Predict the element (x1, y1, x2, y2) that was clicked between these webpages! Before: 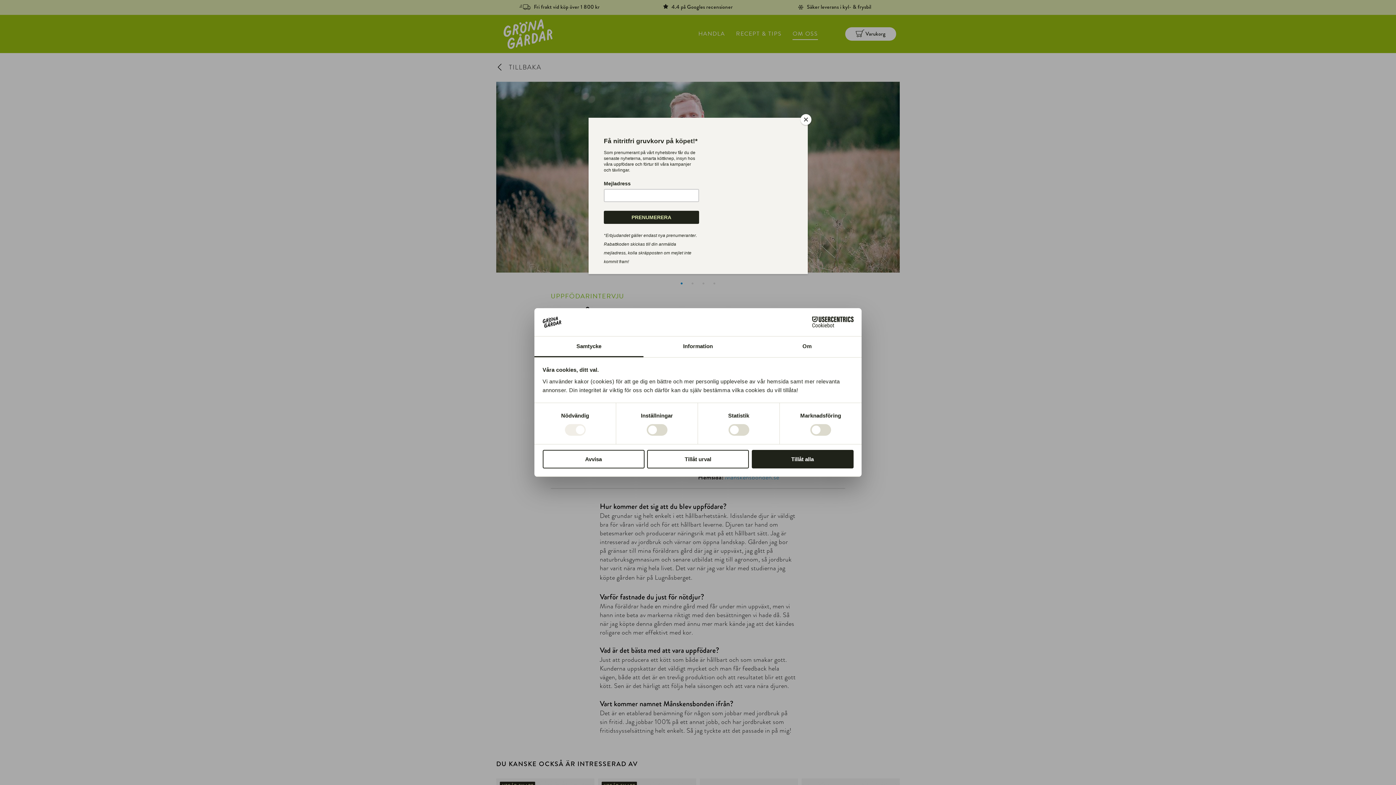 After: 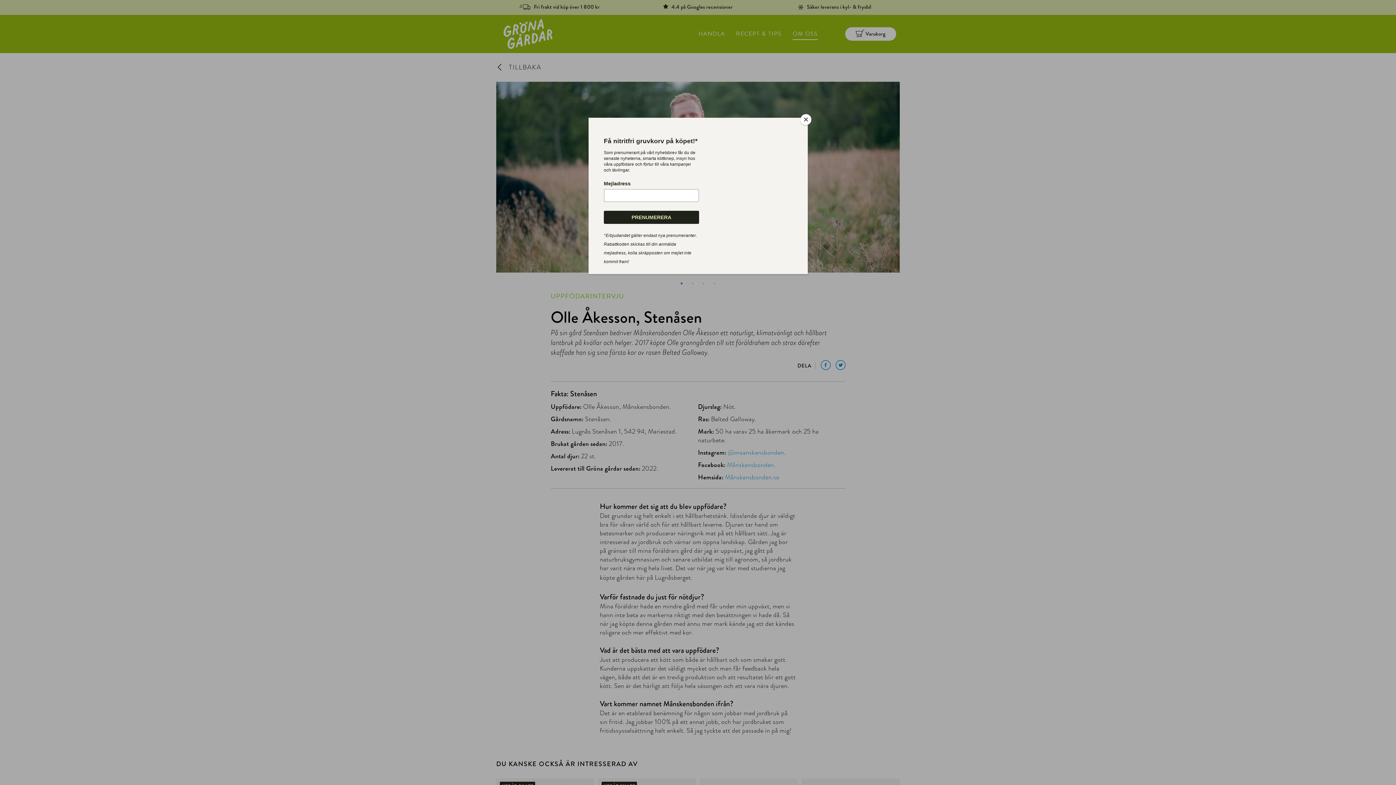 Action: label: Tillåt urval bbox: (647, 450, 749, 468)